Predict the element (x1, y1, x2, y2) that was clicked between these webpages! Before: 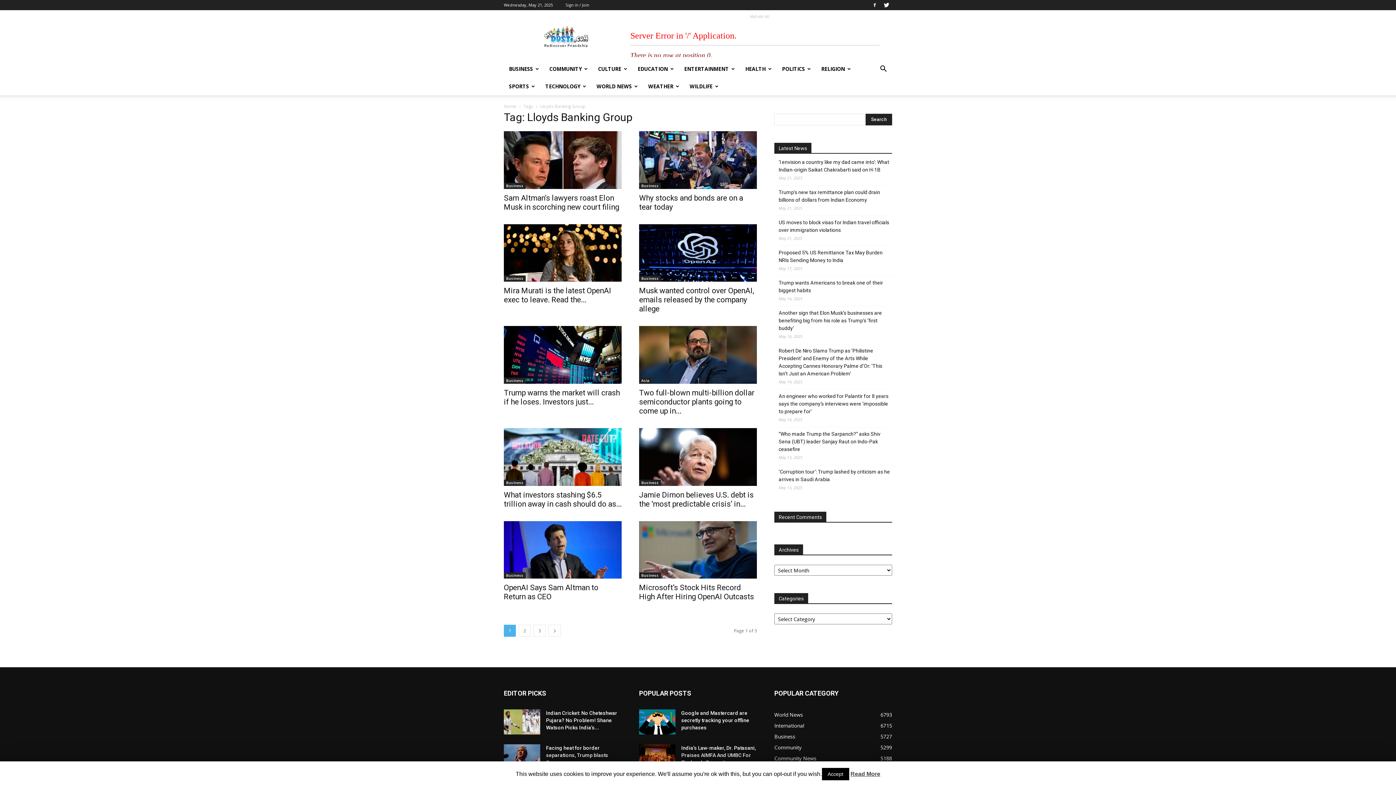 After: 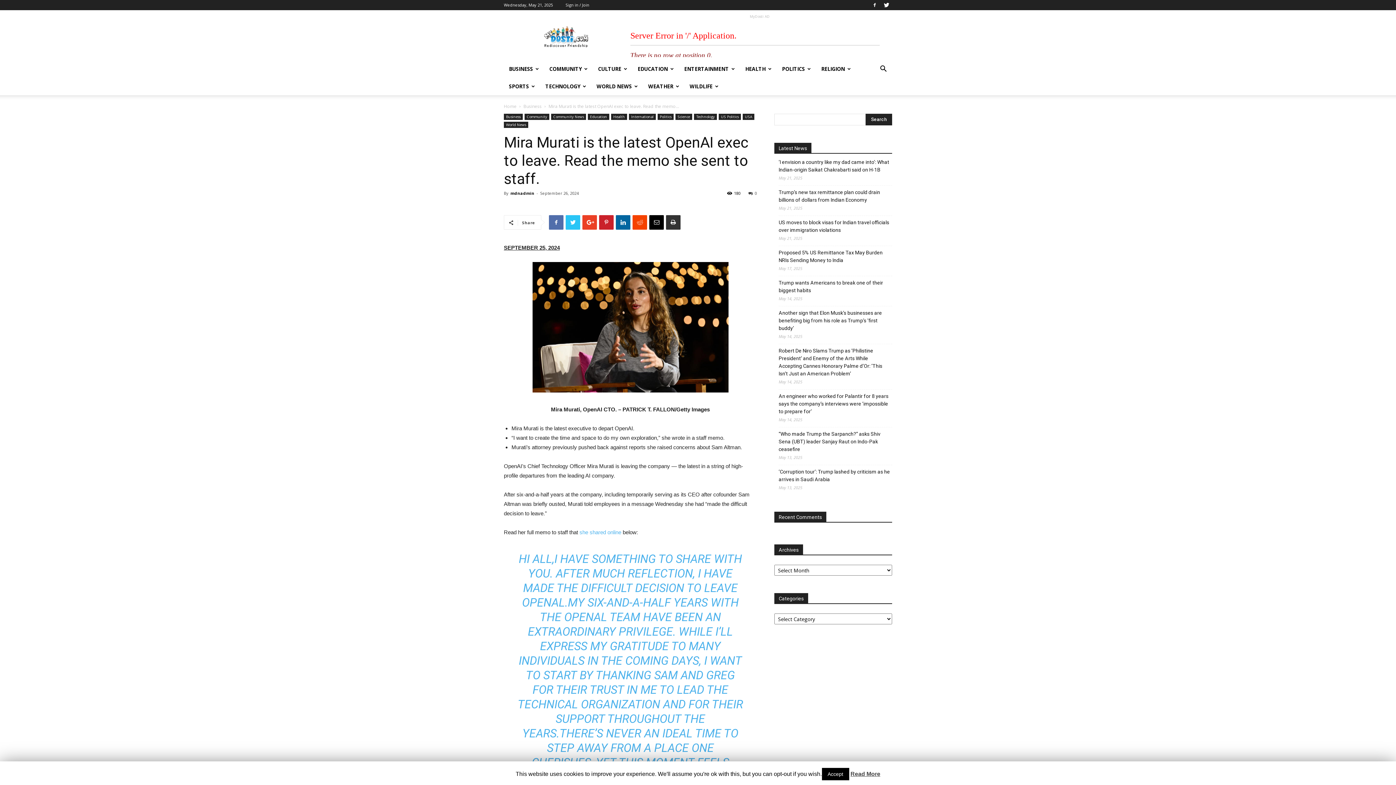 Action: label: Mira Murati is the latest OpenAI exec to leave. Read the... bbox: (504, 286, 611, 304)